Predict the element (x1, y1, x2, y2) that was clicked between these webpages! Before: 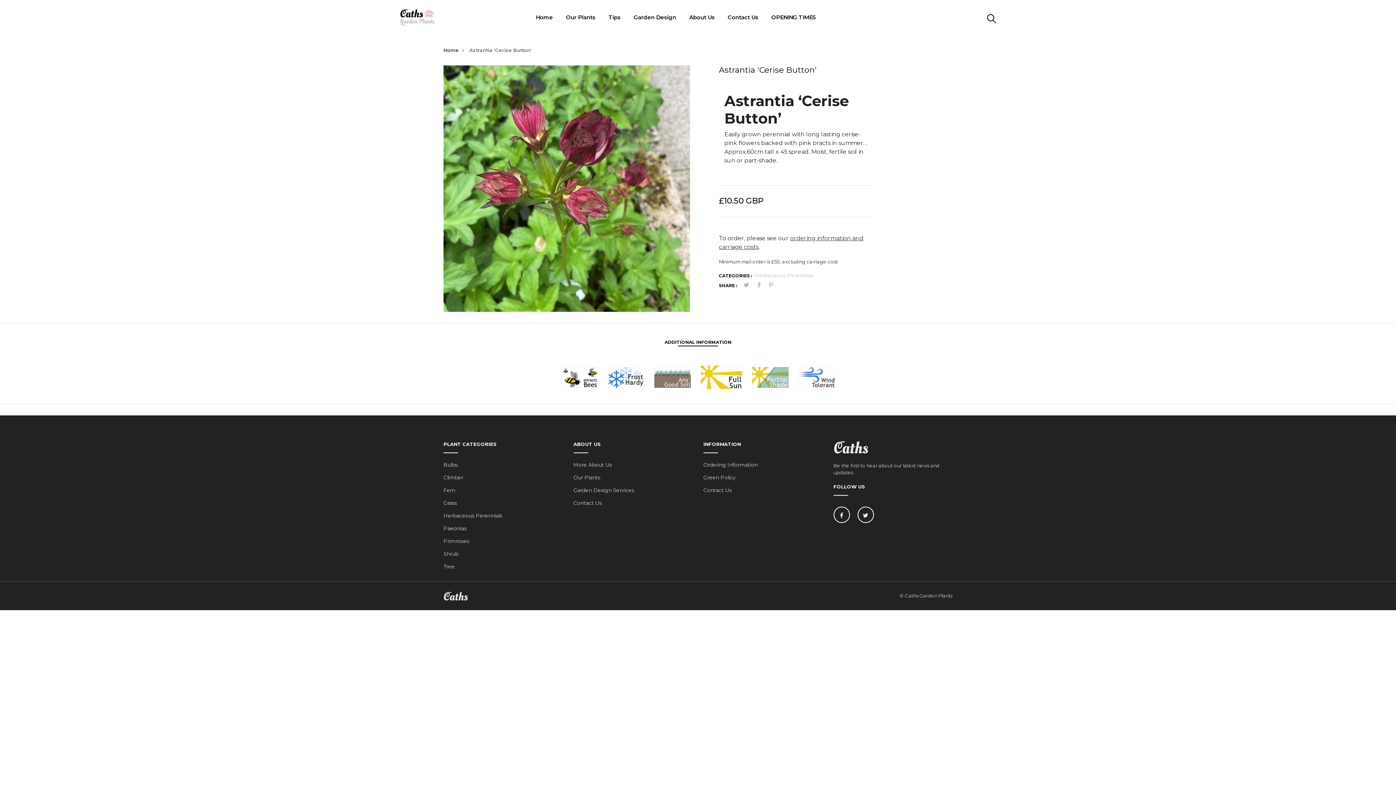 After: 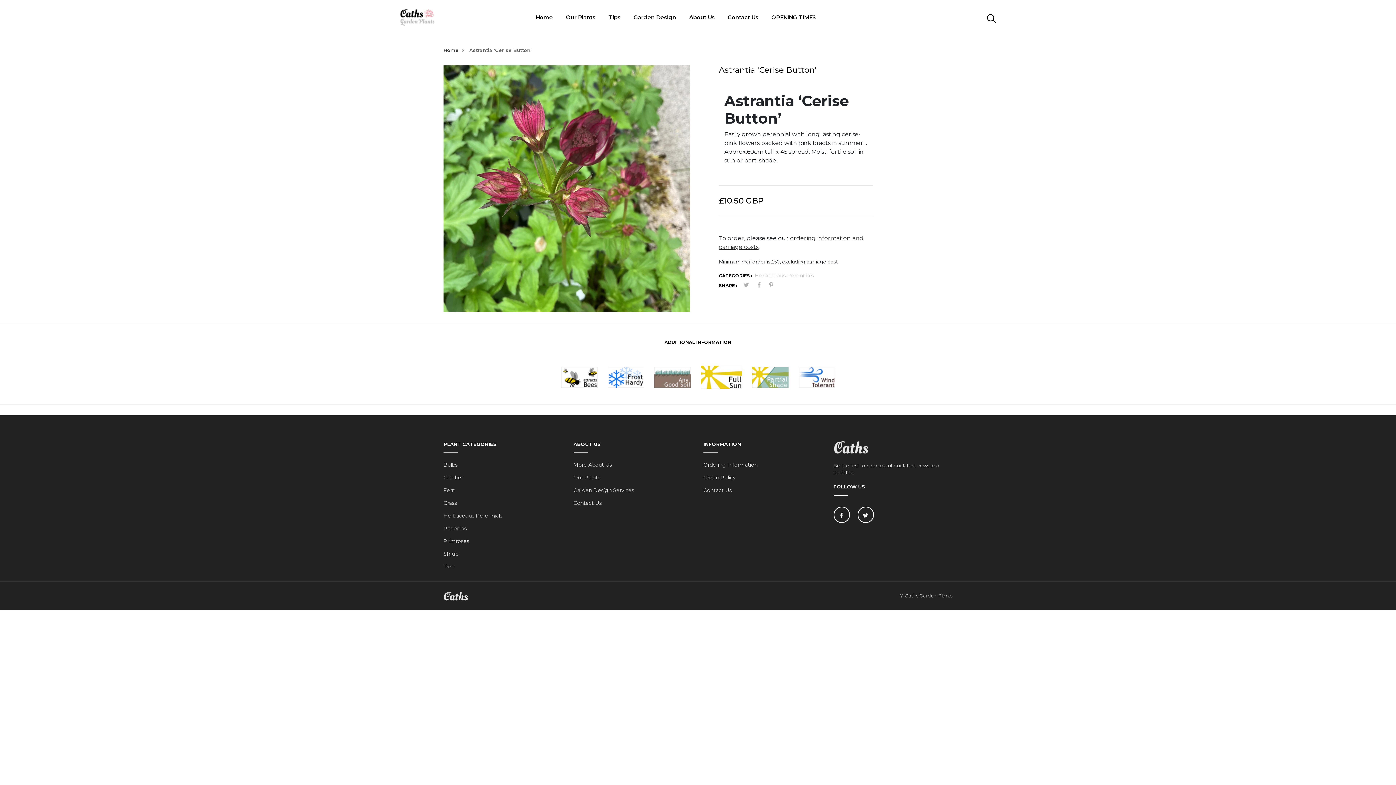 Action: label: ADDITIONAL INFORMATION bbox: (664, 339, 731, 345)